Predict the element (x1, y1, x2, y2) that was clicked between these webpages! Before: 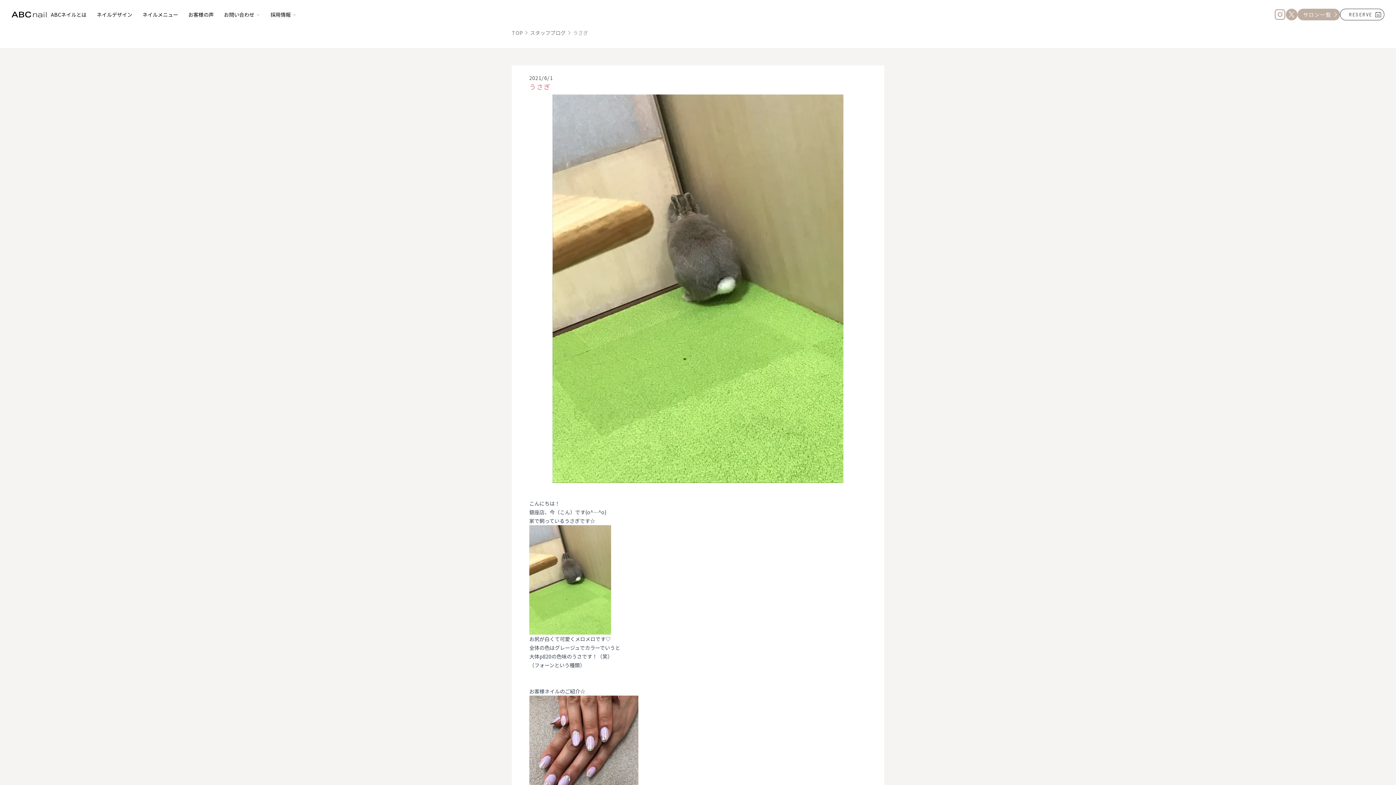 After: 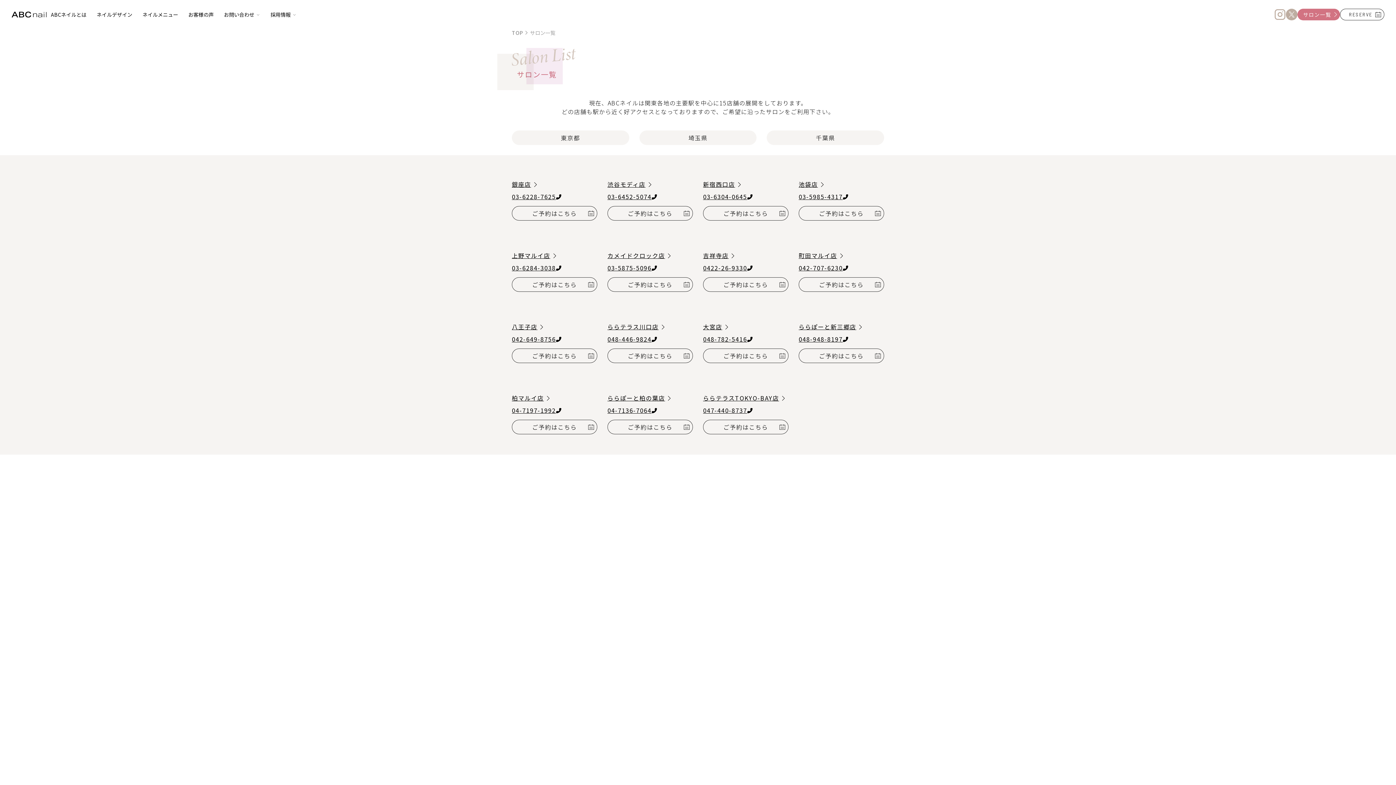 Action: label: サロン一覧 bbox: (1297, 8, 1340, 20)